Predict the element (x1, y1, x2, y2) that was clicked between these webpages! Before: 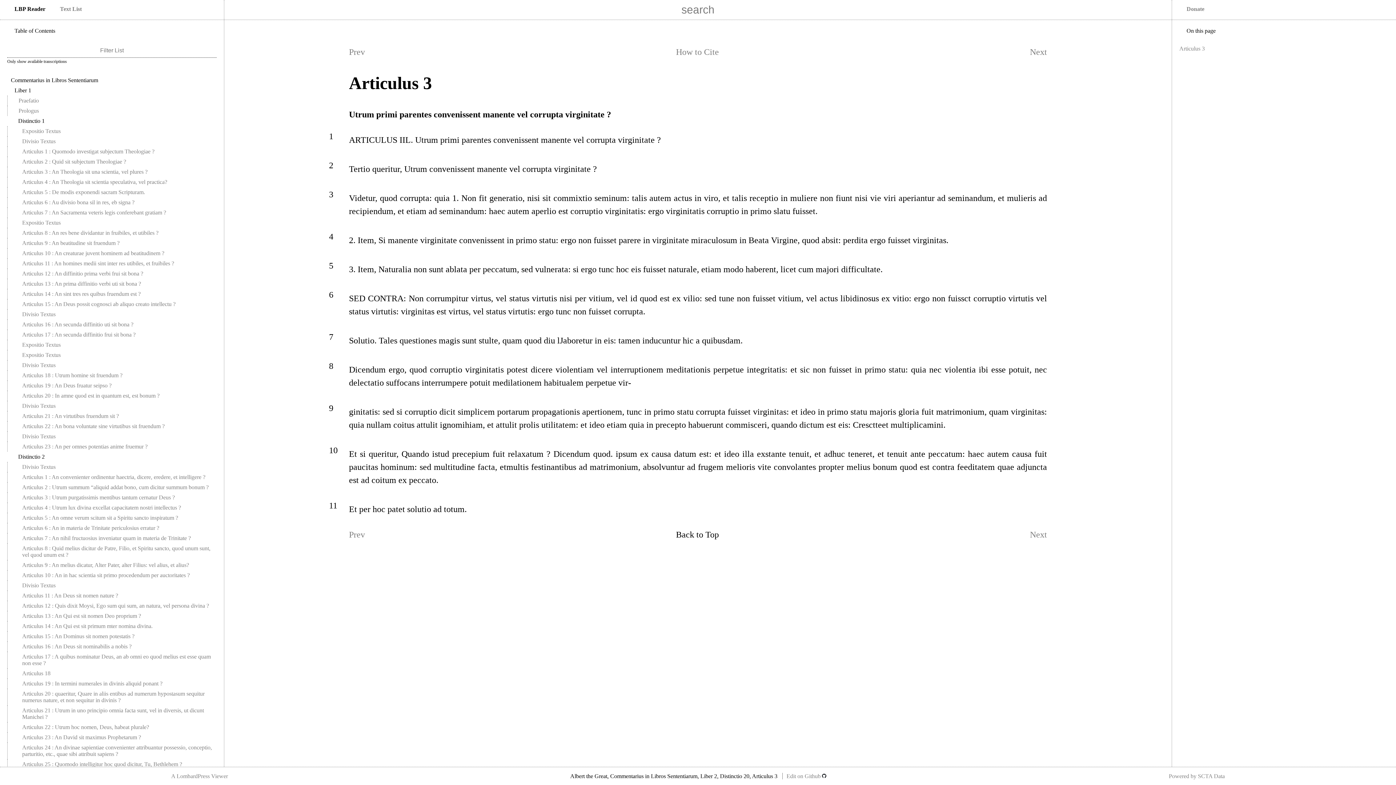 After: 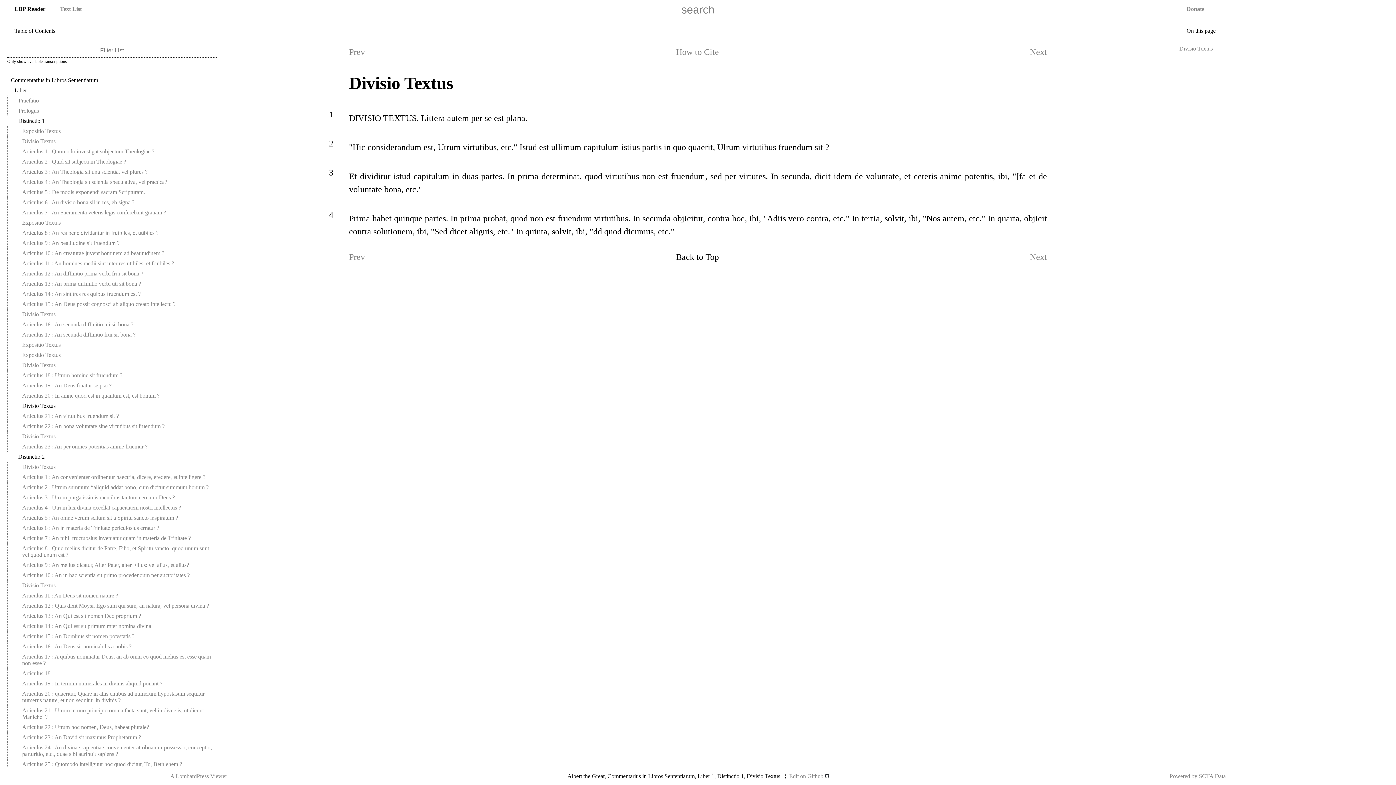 Action: label: Divisio Textus bbox: (22, 402, 55, 409)